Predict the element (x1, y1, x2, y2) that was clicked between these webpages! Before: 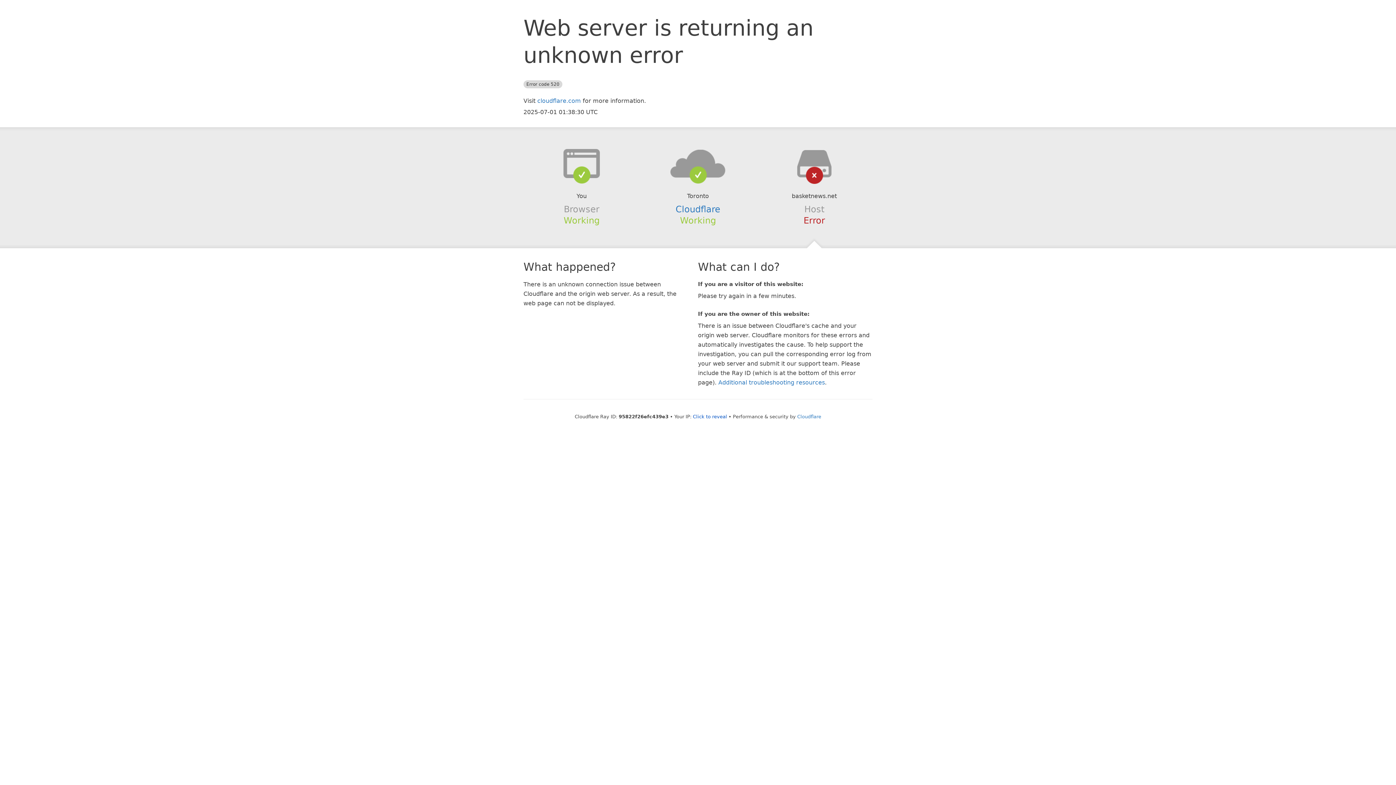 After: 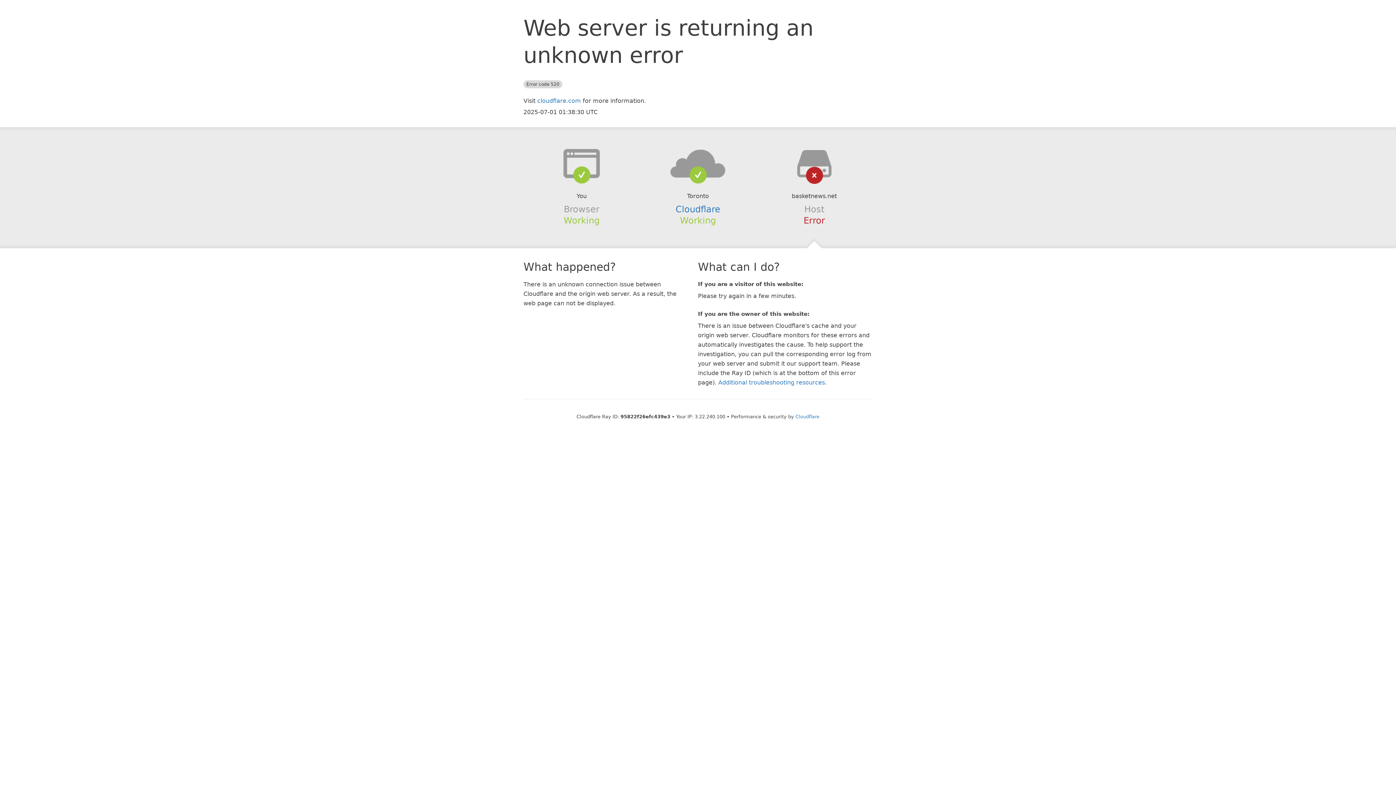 Action: label: Click to reveal bbox: (693, 414, 727, 419)